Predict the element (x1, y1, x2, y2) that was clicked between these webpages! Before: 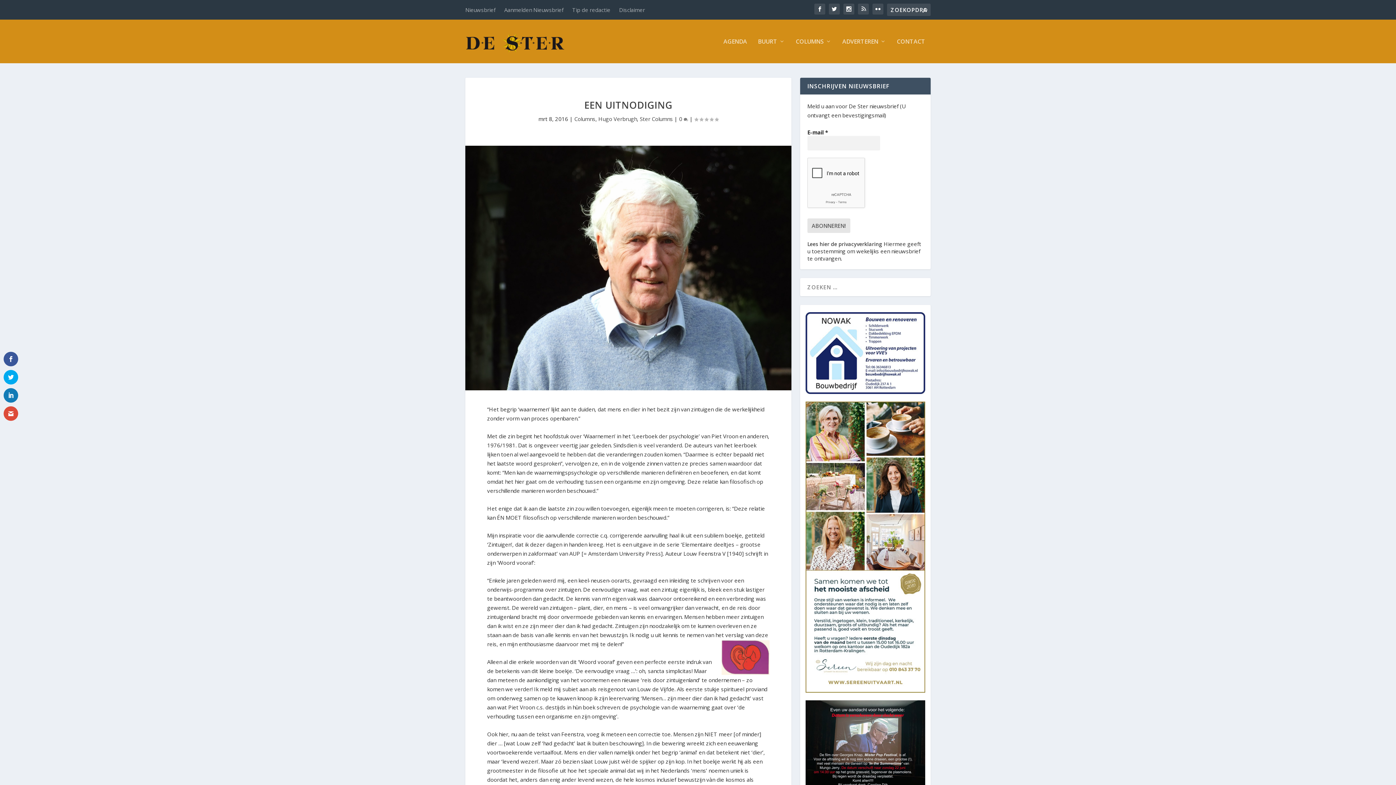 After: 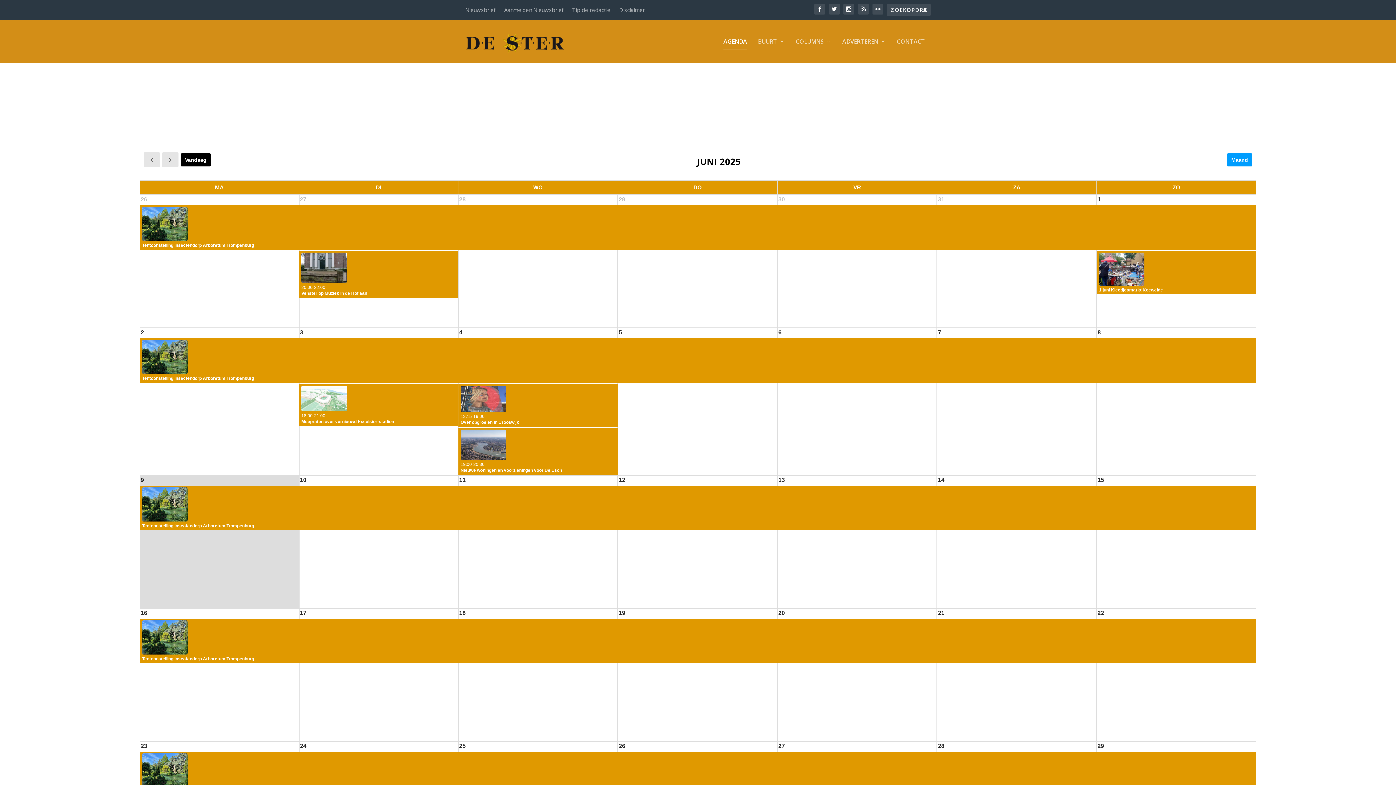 Action: bbox: (723, 38, 747, 63) label: AGENDA